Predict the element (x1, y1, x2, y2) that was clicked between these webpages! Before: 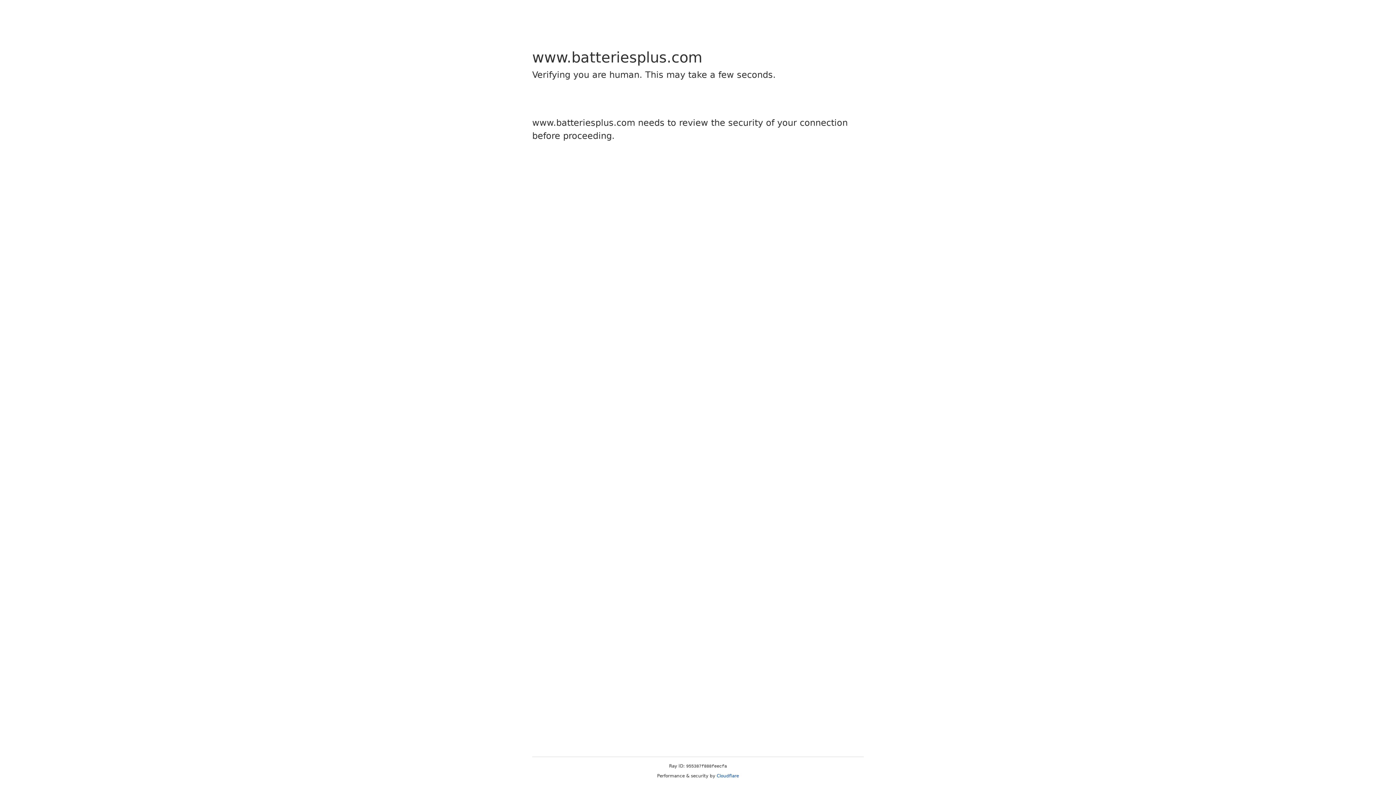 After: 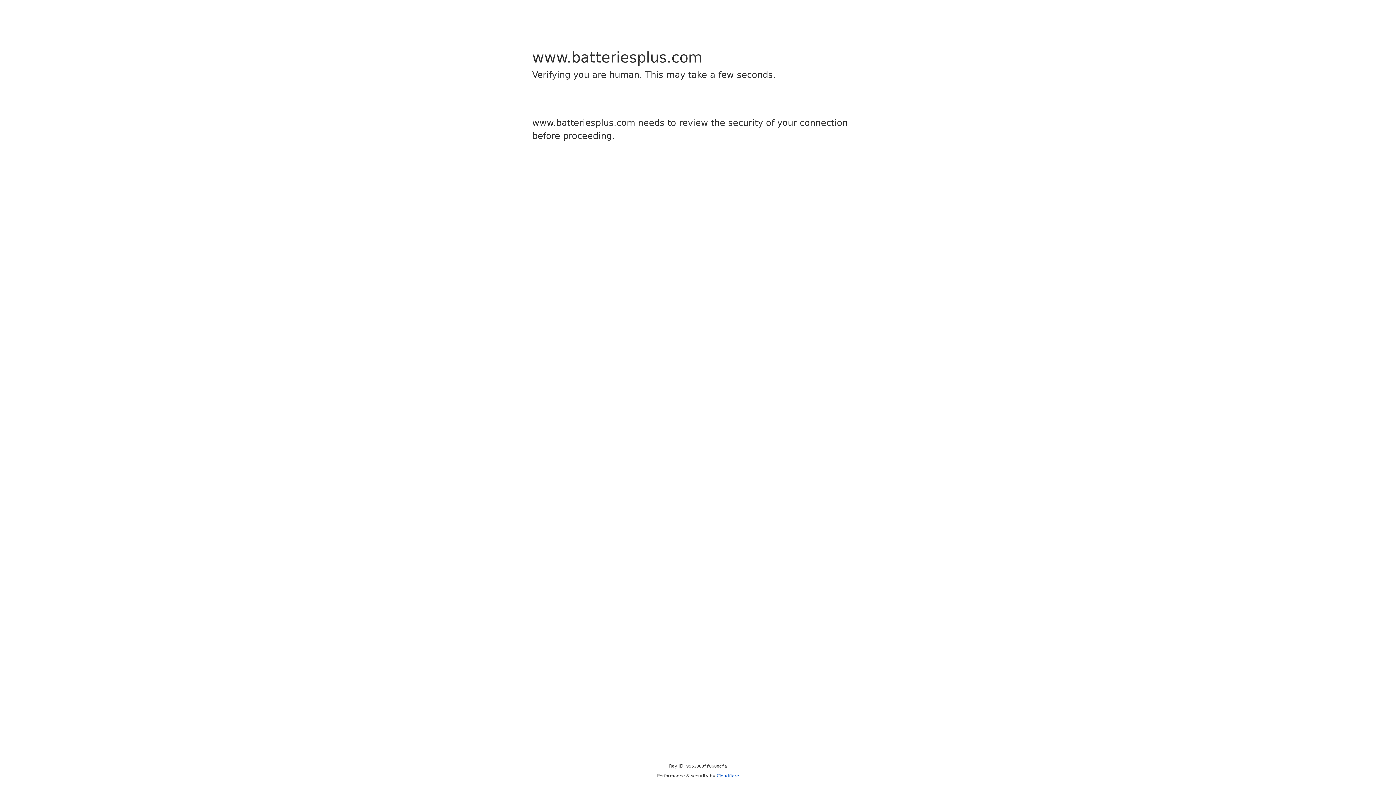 Action: label: Cloudflare bbox: (716, 773, 739, 778)